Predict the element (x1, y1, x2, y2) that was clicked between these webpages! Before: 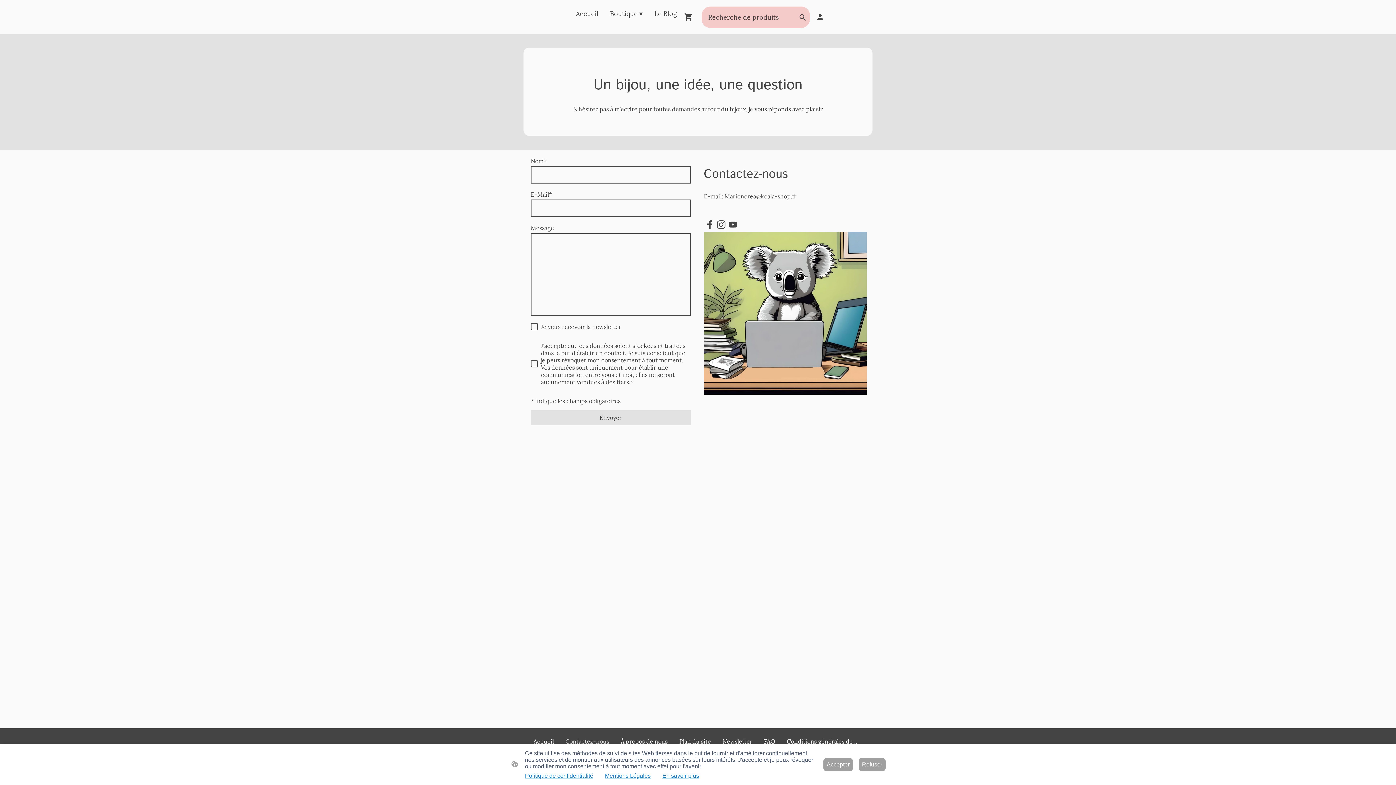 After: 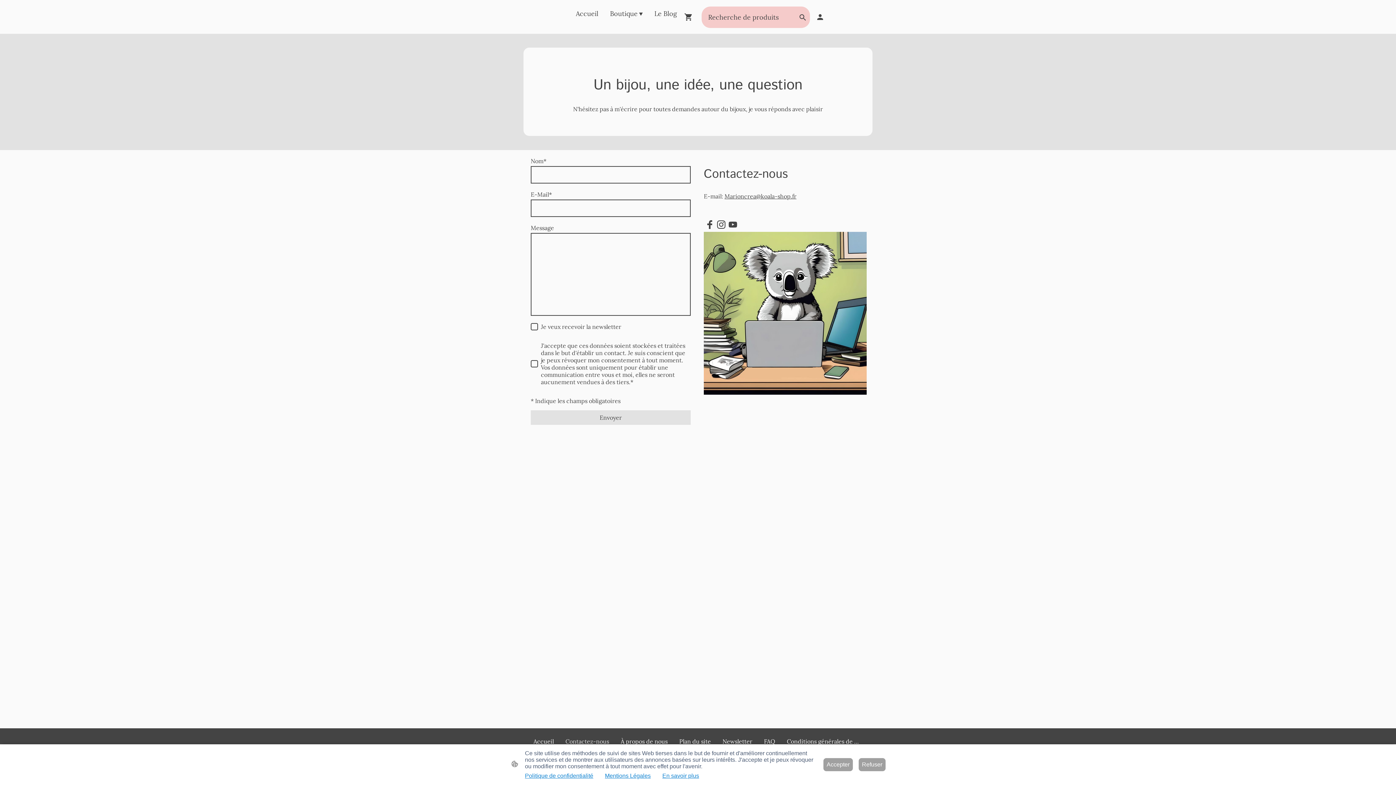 Action: bbox: (705, 220, 714, 229)